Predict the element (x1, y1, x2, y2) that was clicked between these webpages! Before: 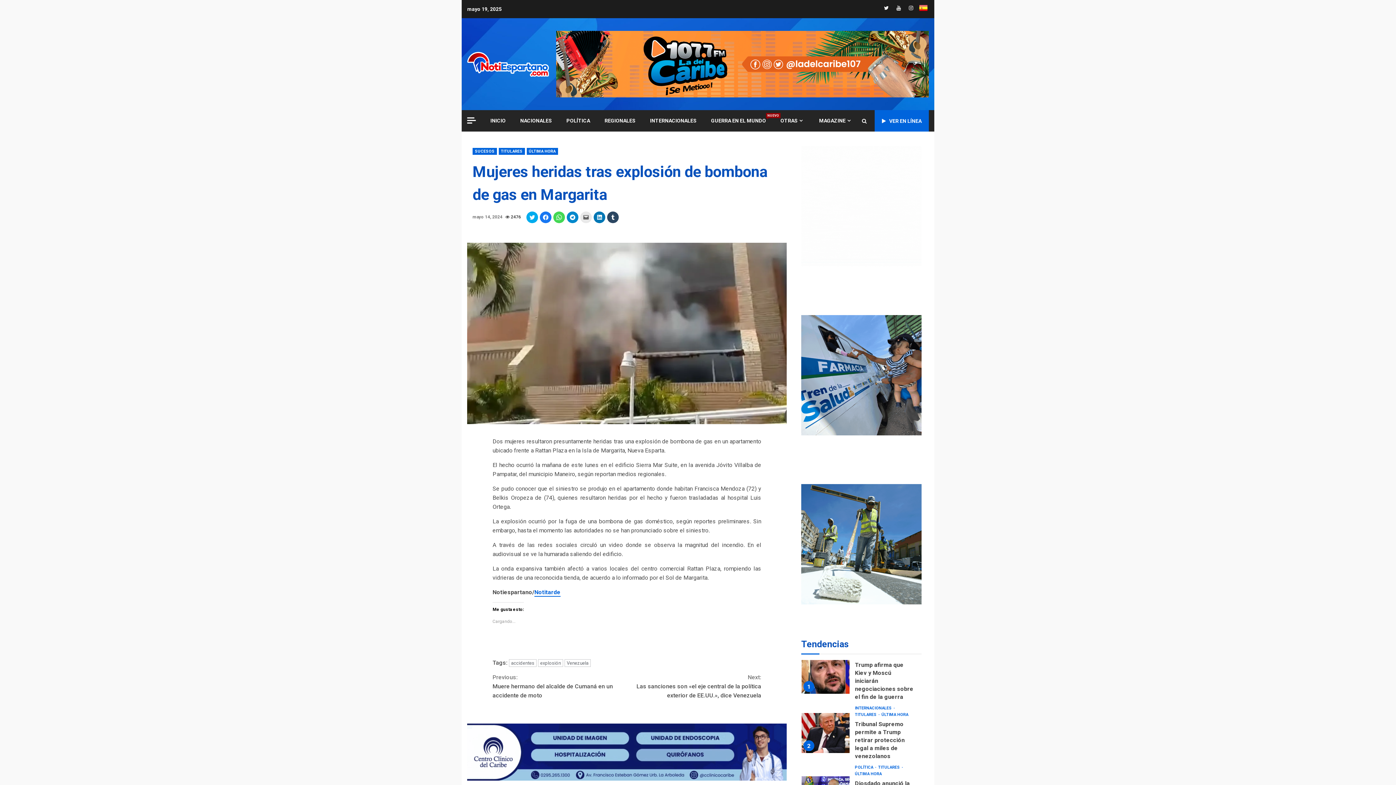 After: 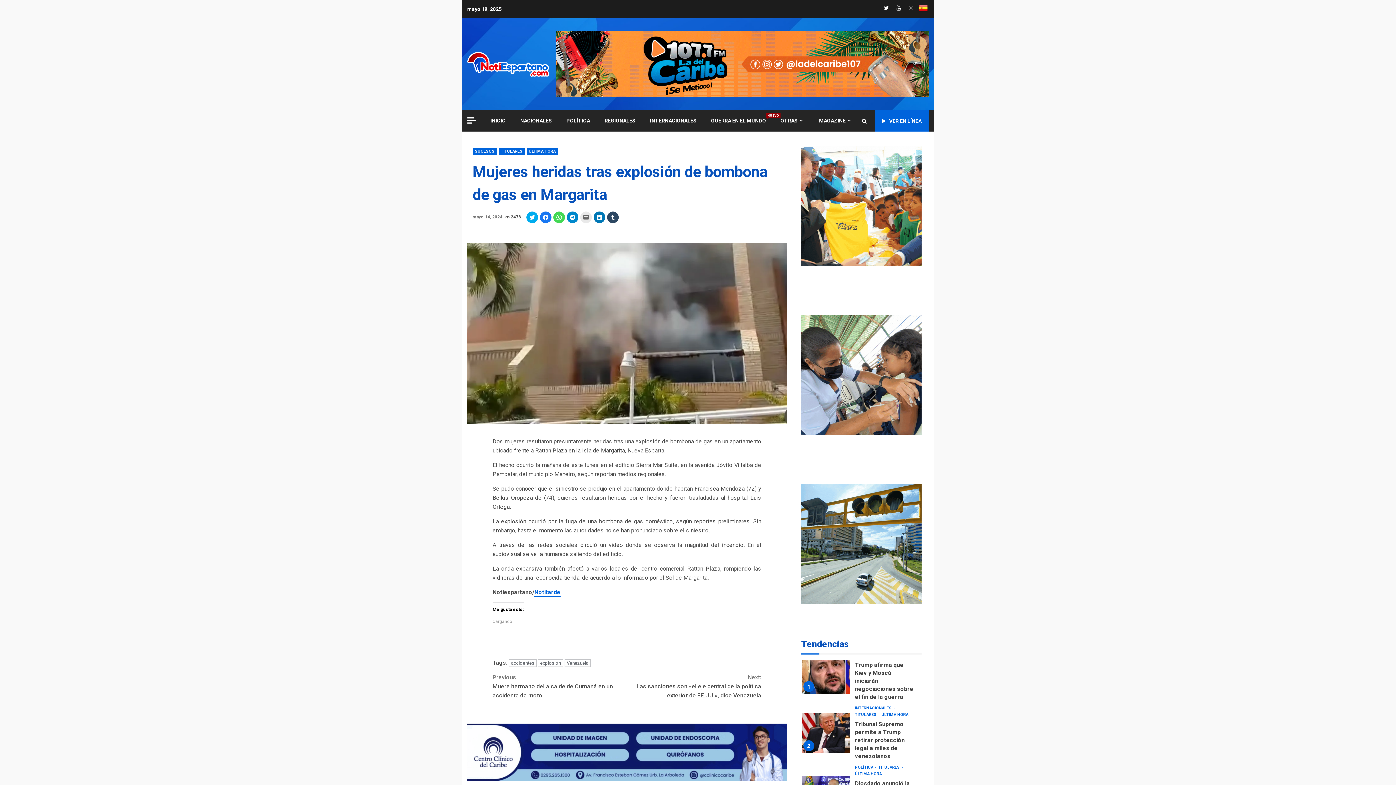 Action: label:  2476 bbox: (505, 214, 521, 219)